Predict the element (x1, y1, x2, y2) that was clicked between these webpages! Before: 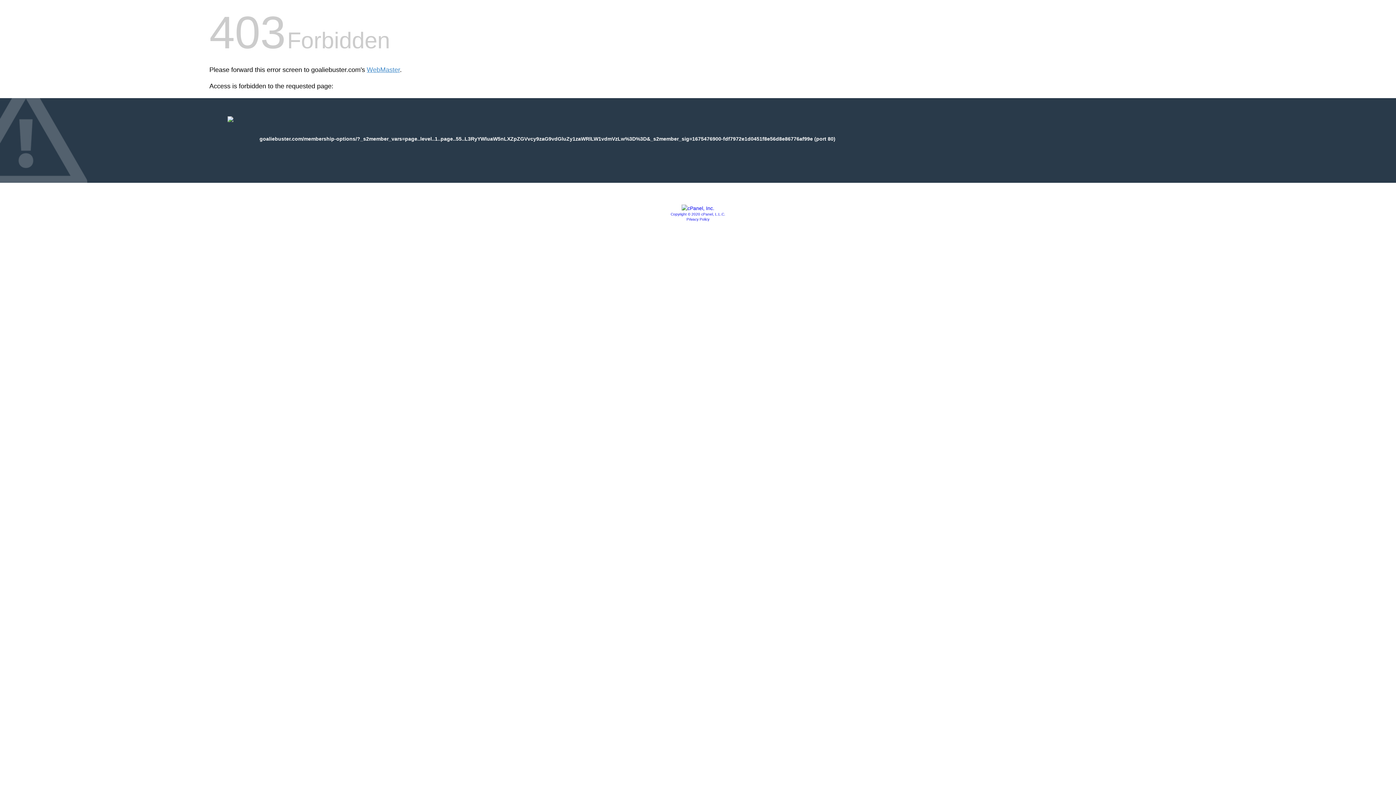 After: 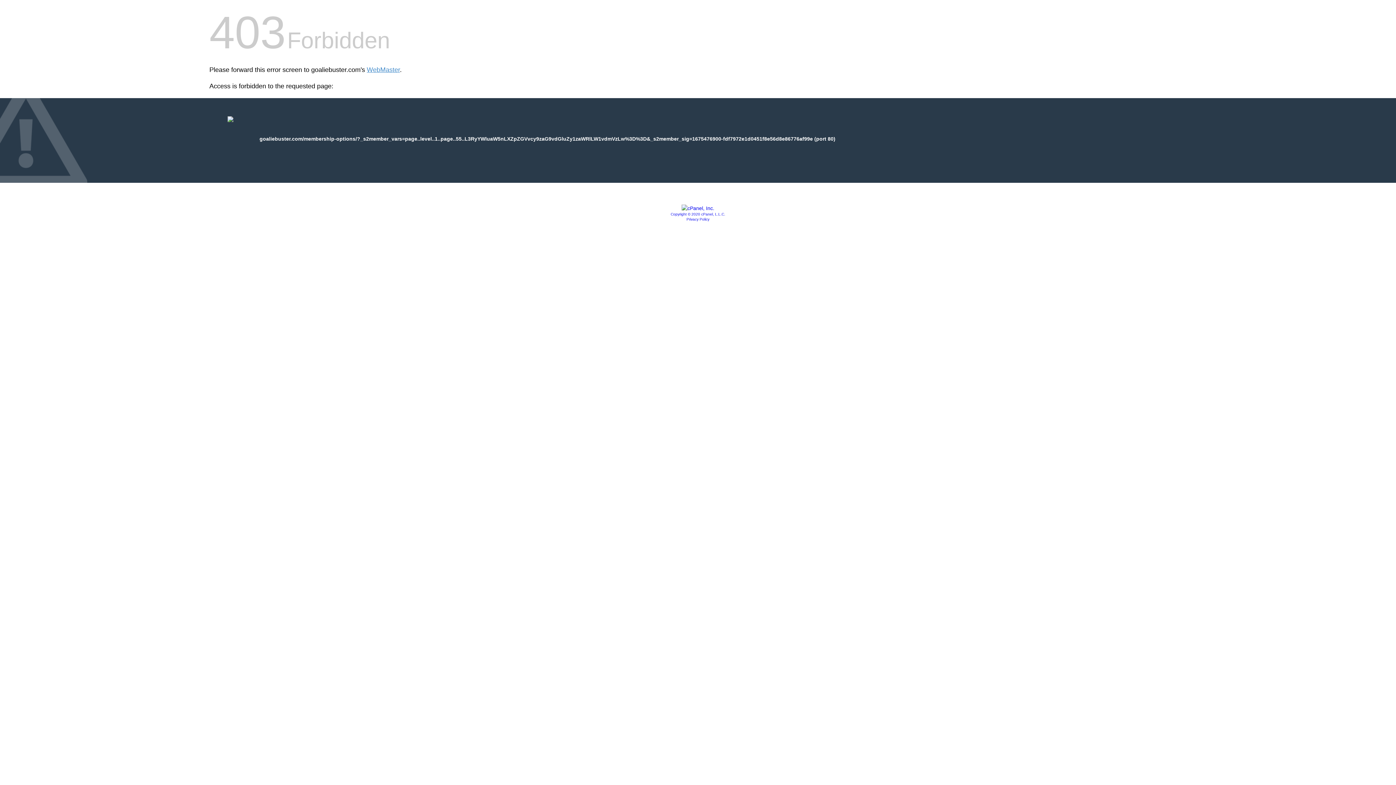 Action: label: Copyright © 2020 cPanel, L.L.C. bbox: (670, 212, 725, 216)